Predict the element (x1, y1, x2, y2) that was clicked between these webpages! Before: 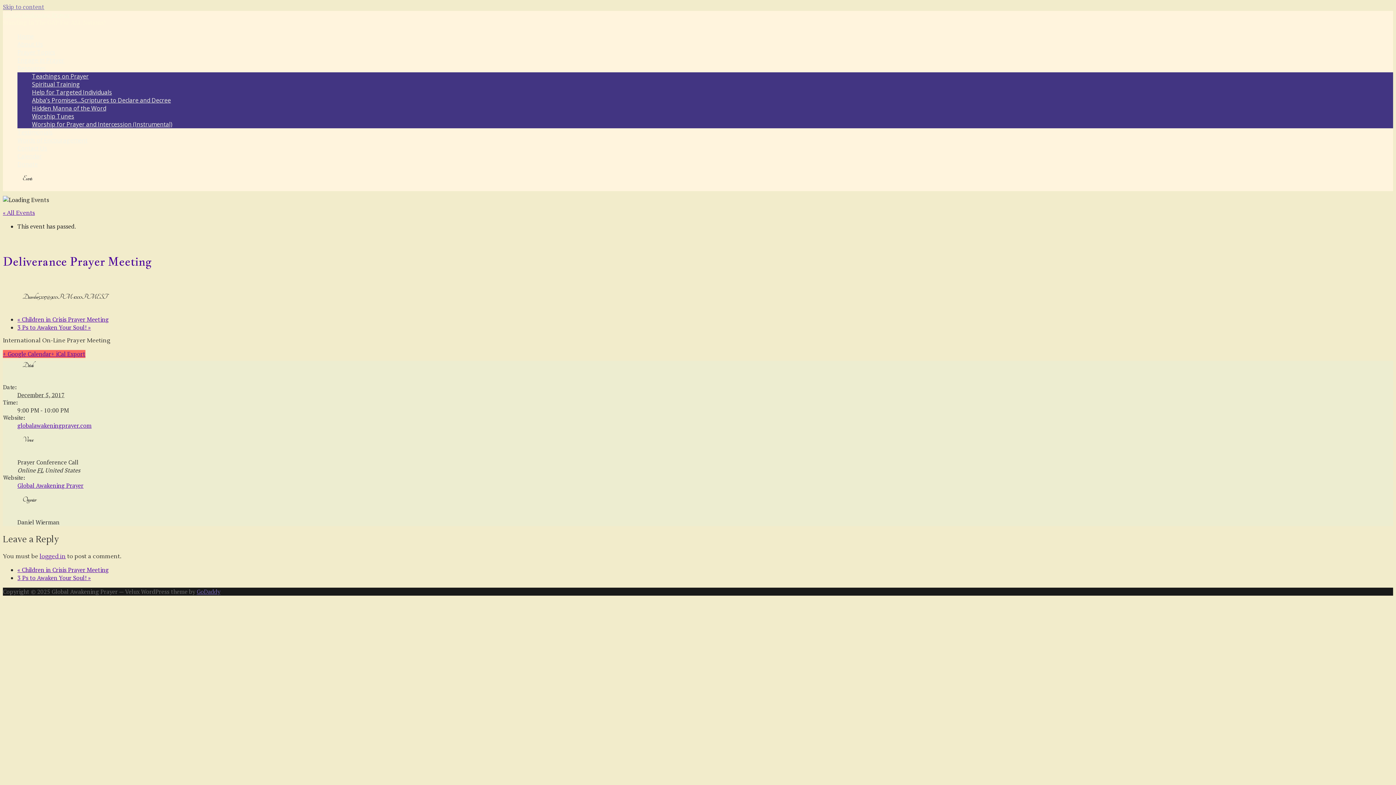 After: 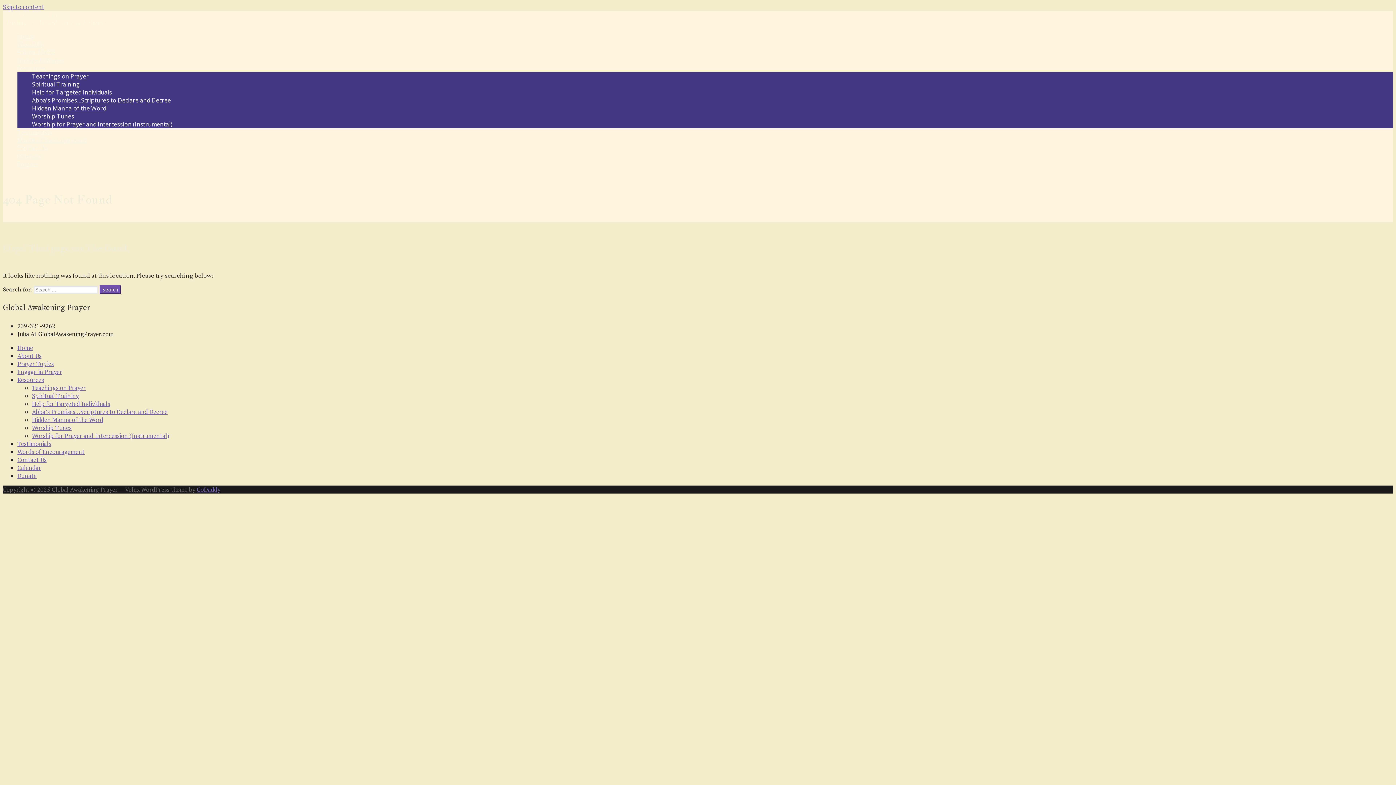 Action: label: logged in bbox: (39, 553, 65, 560)